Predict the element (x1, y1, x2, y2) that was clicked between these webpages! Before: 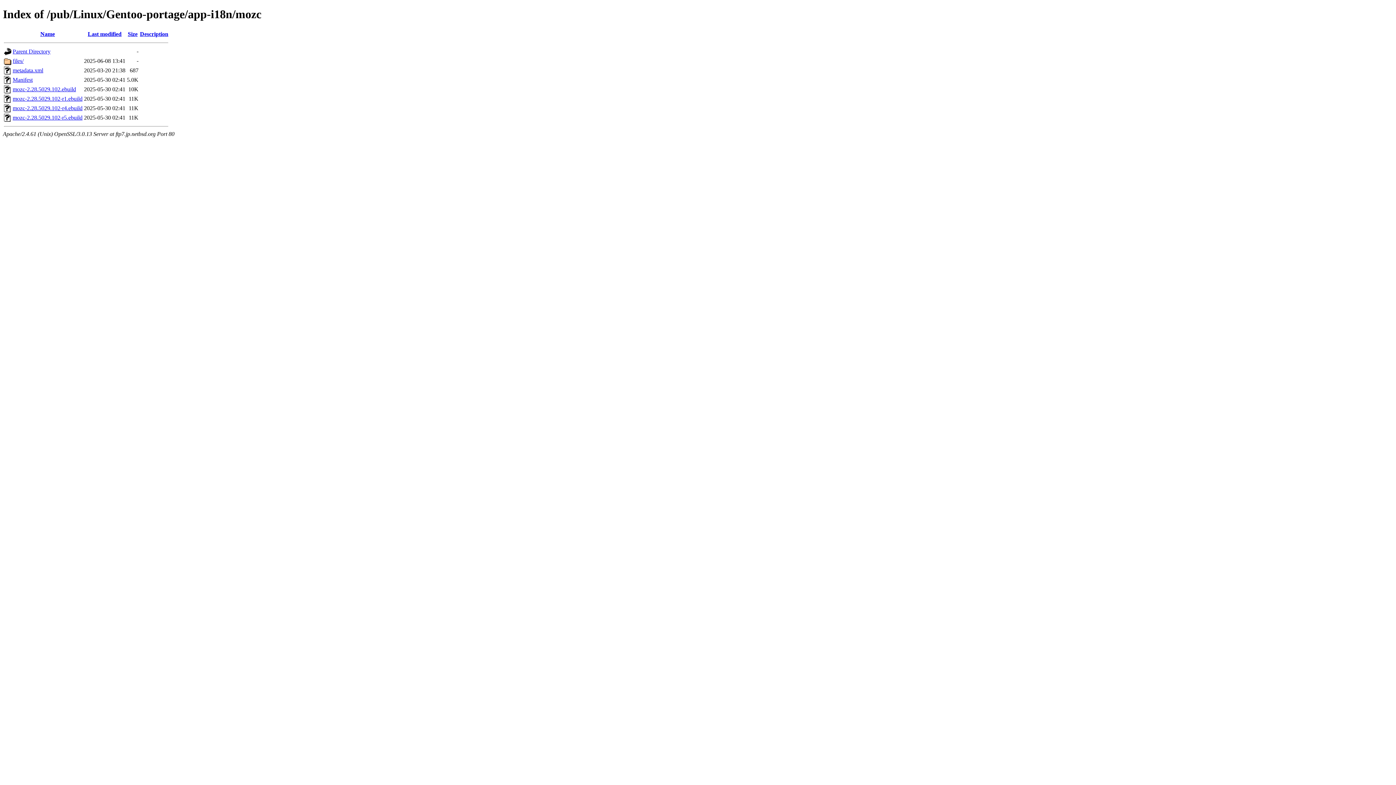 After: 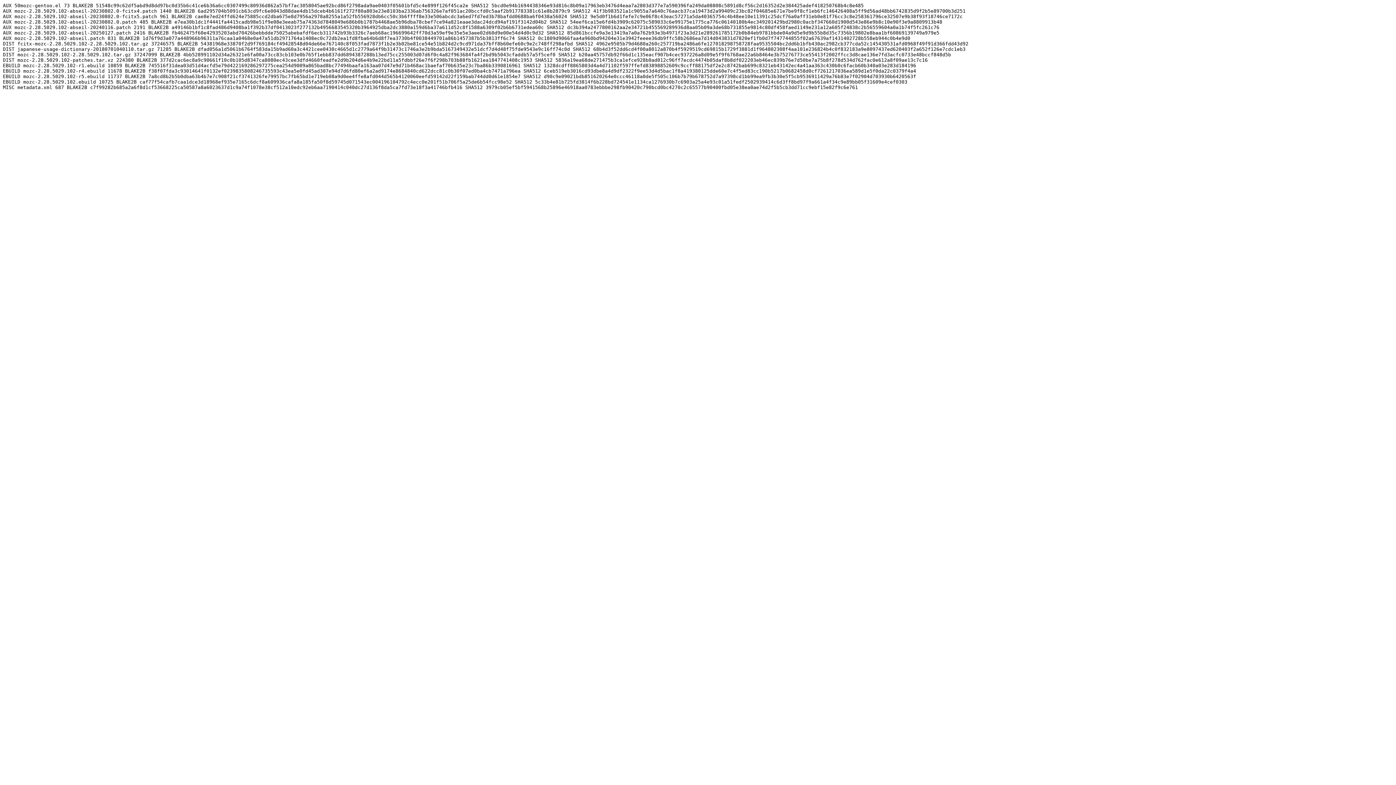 Action: bbox: (12, 76, 32, 82) label: Manifest